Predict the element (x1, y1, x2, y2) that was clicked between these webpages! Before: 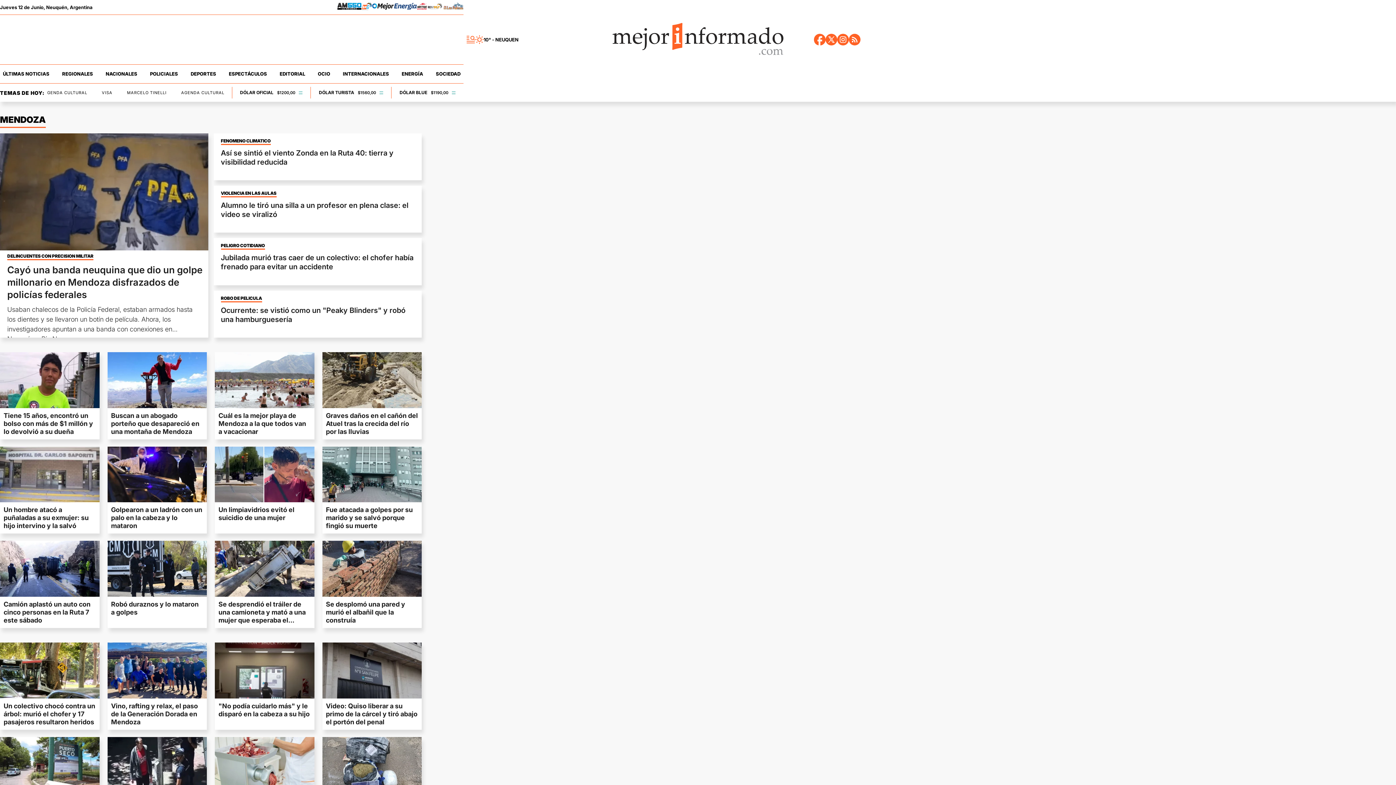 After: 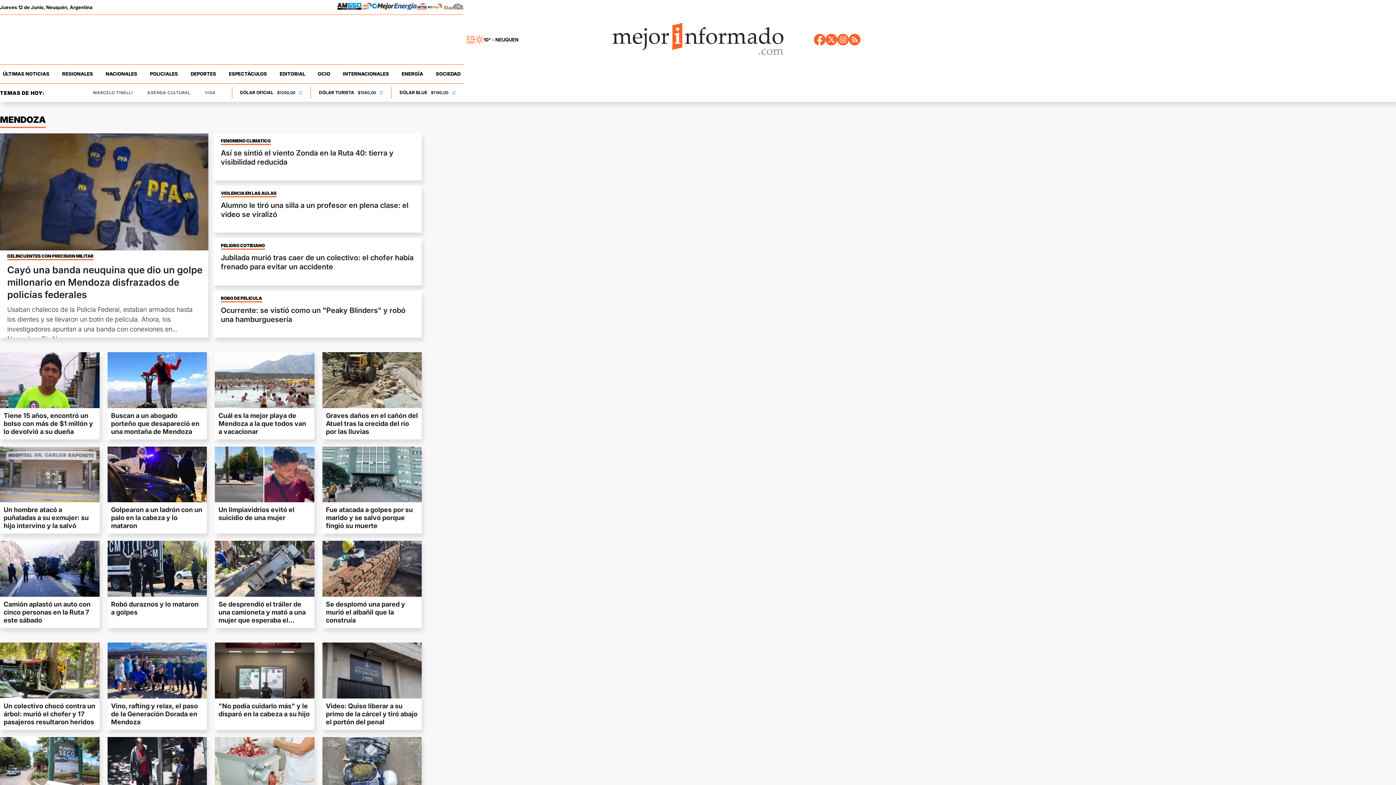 Action: bbox: (427, 2, 442, 11) label: radio